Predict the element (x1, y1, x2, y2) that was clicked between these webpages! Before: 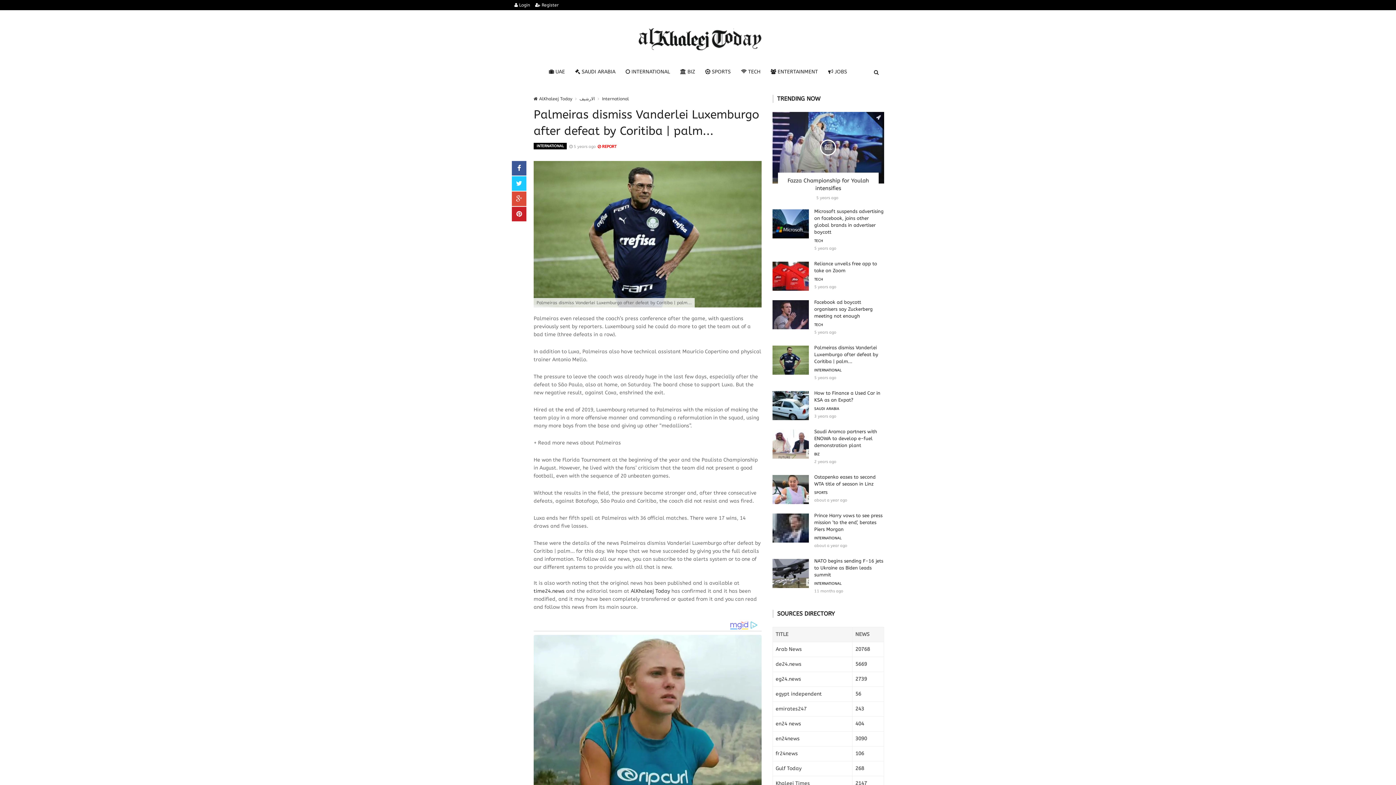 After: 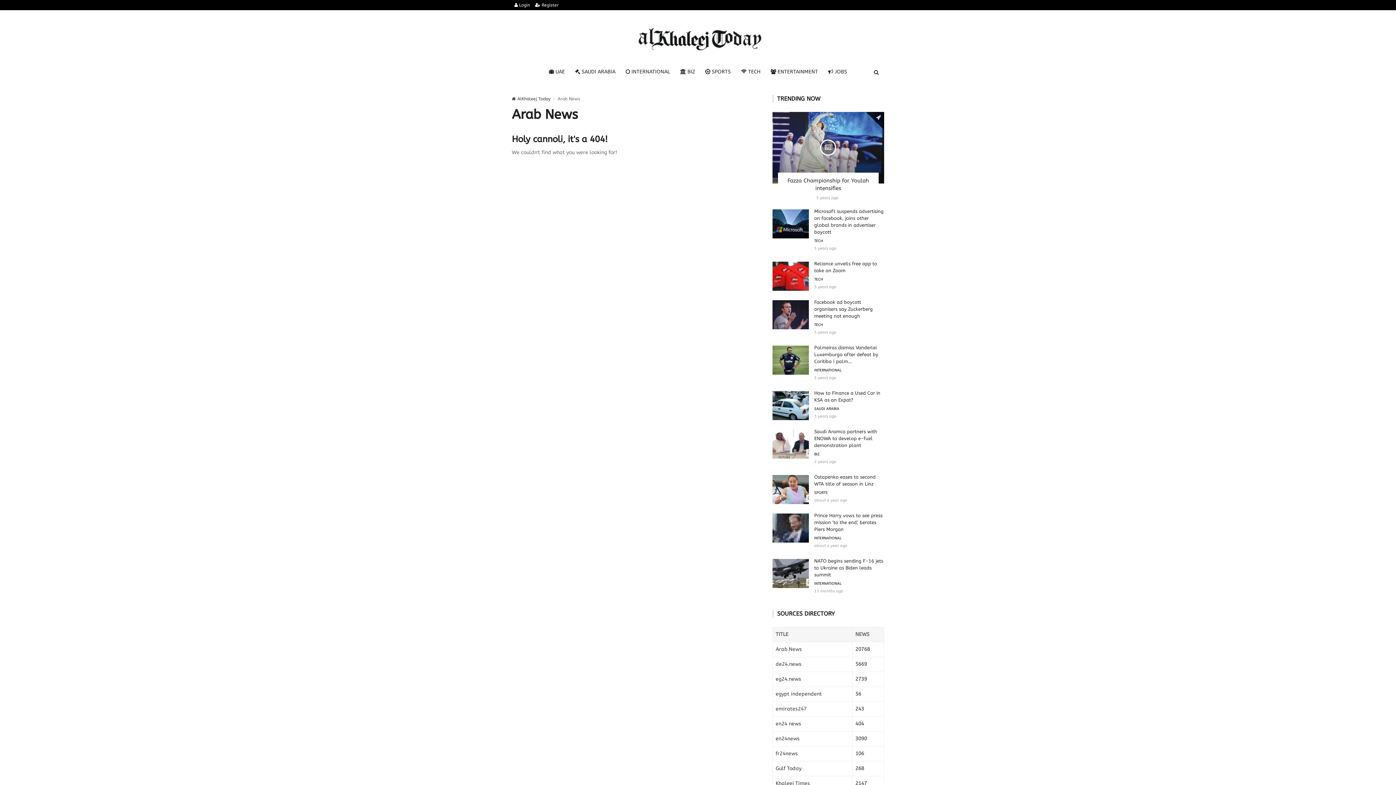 Action: label: Arab News bbox: (775, 646, 802, 652)